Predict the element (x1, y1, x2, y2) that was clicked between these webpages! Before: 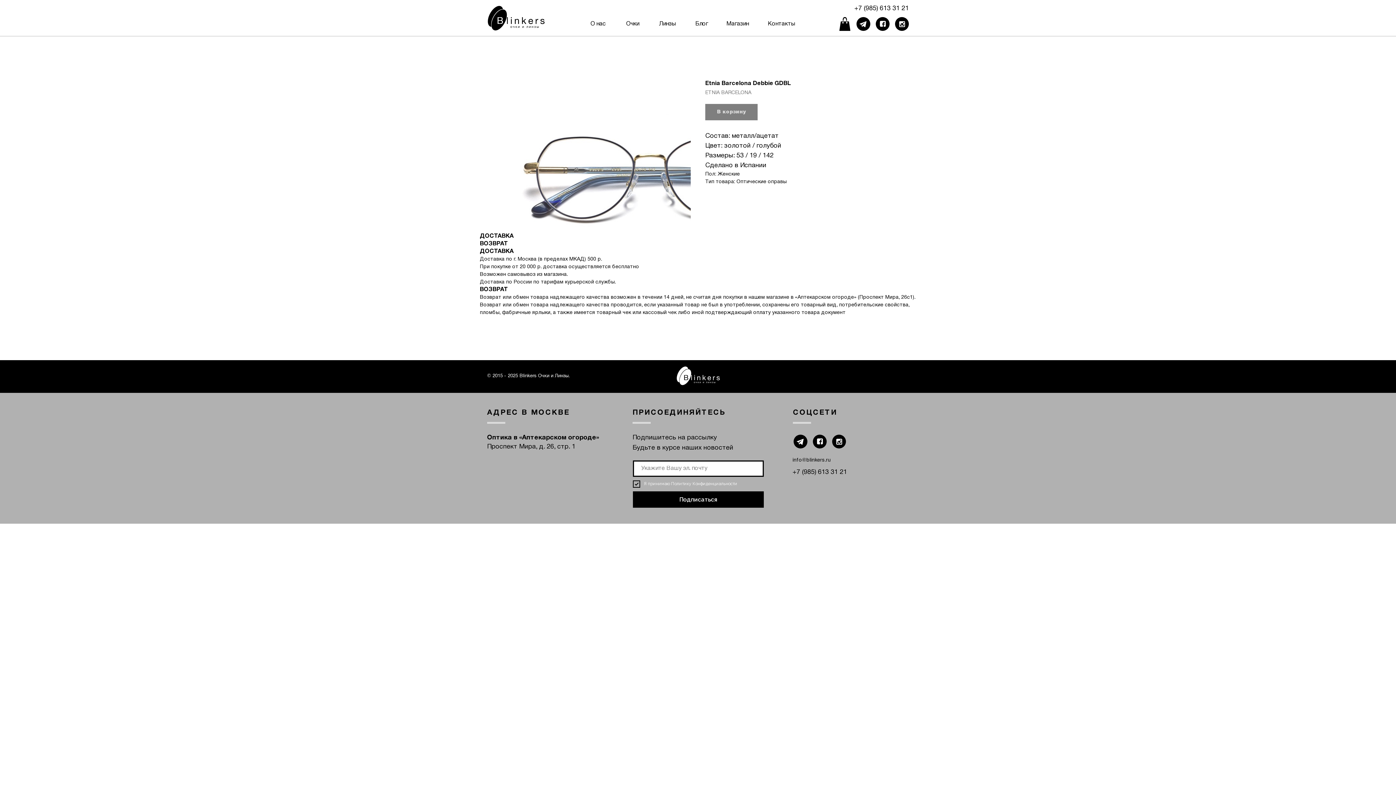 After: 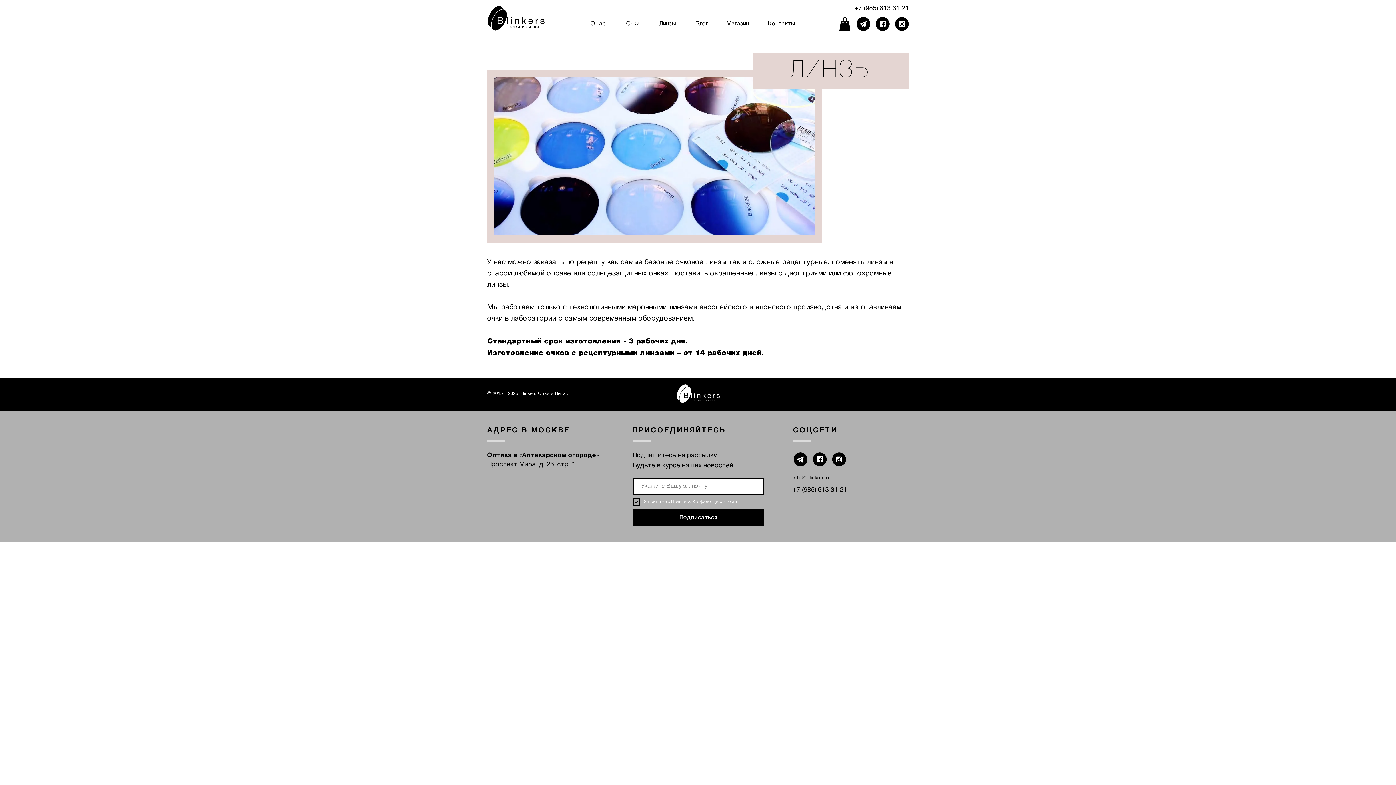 Action: bbox: (659, 19, 676, 28) label: Линзы